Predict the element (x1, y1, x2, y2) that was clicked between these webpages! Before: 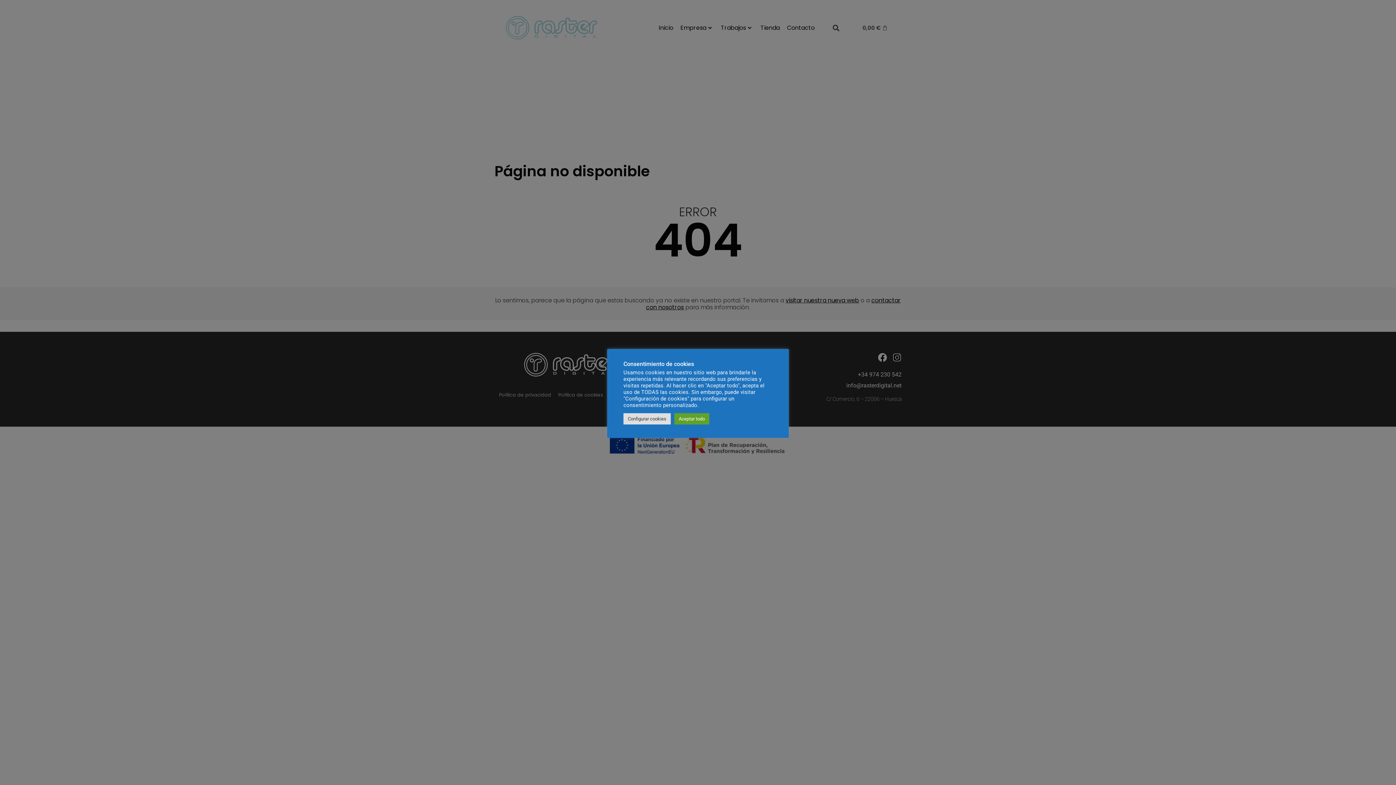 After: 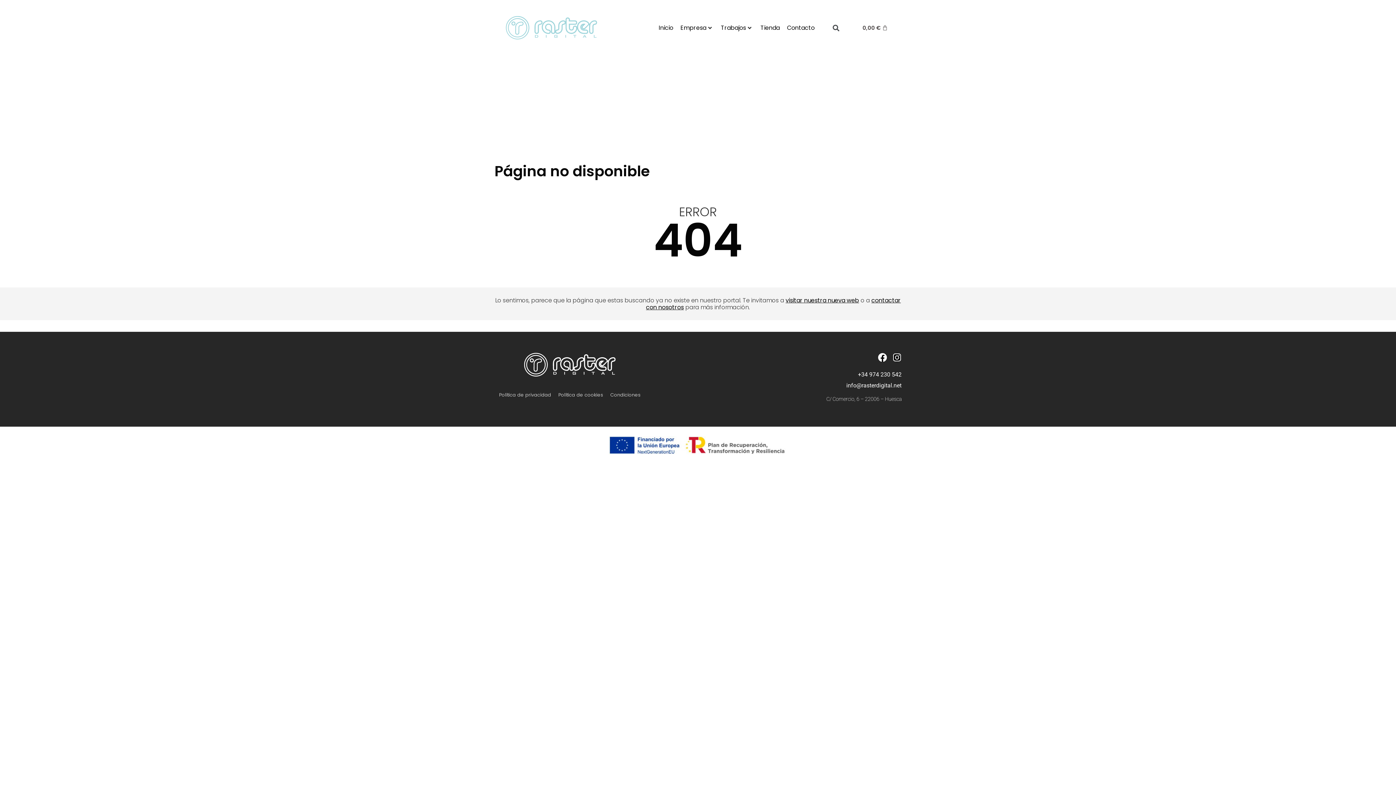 Action: bbox: (674, 413, 709, 424) label: Aceptar todo